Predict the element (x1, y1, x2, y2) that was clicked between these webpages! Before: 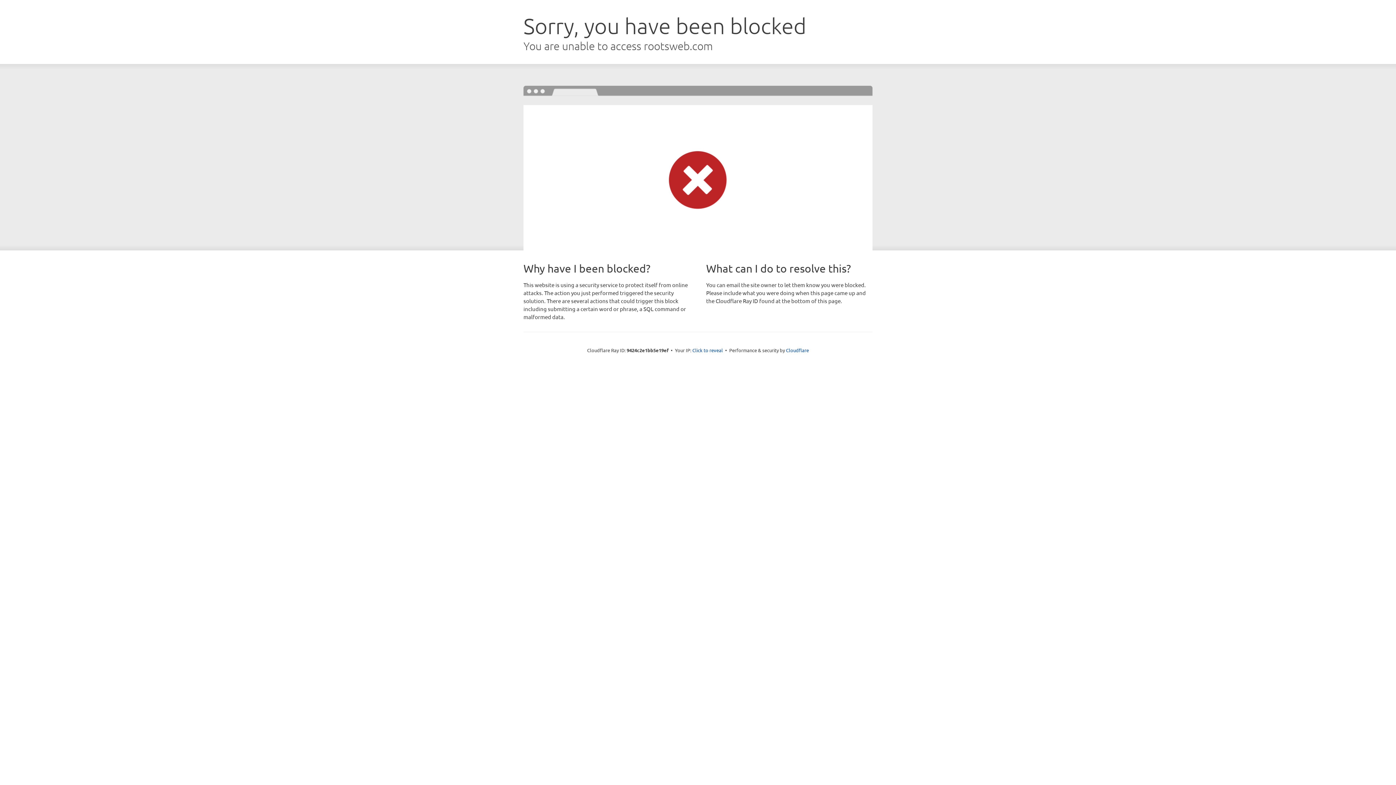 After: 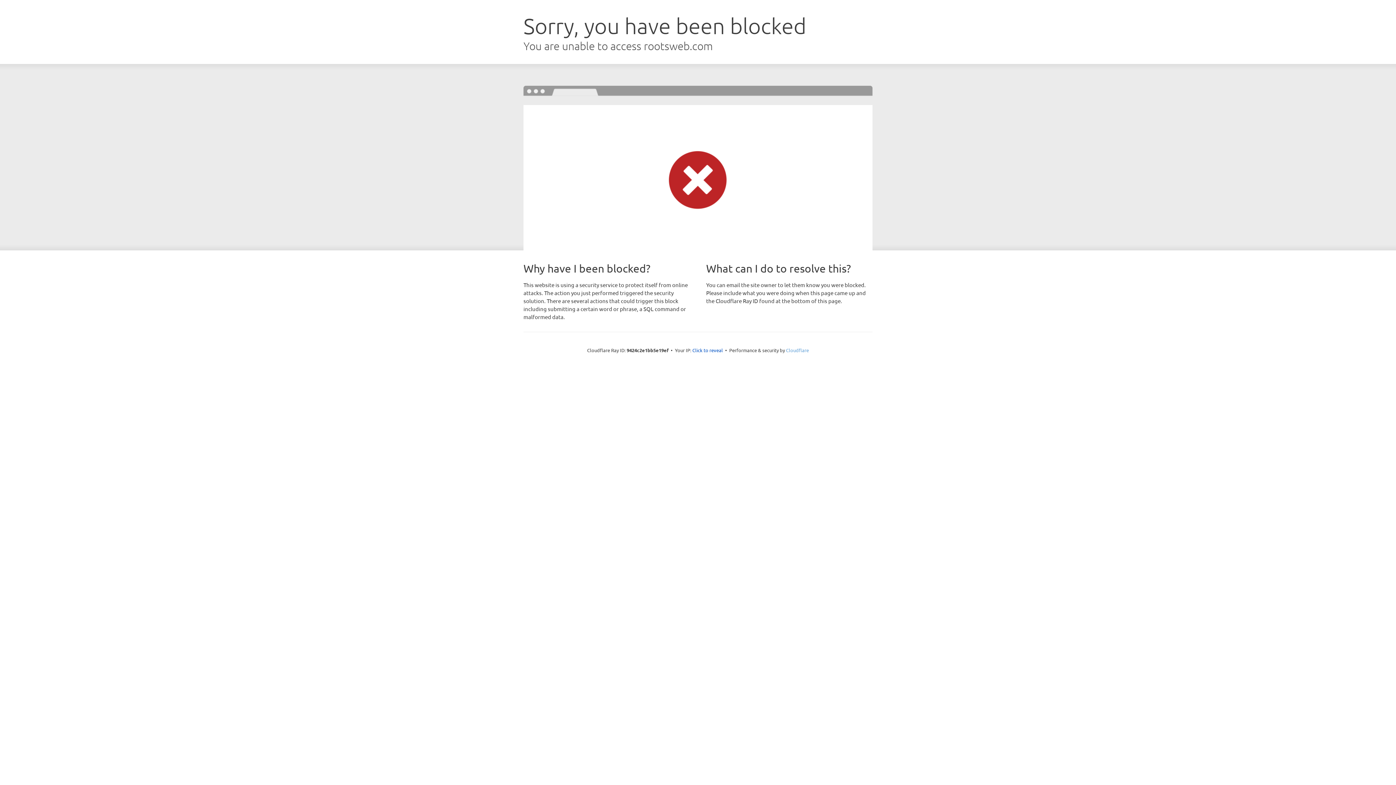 Action: bbox: (786, 347, 809, 353) label: Cloudflare